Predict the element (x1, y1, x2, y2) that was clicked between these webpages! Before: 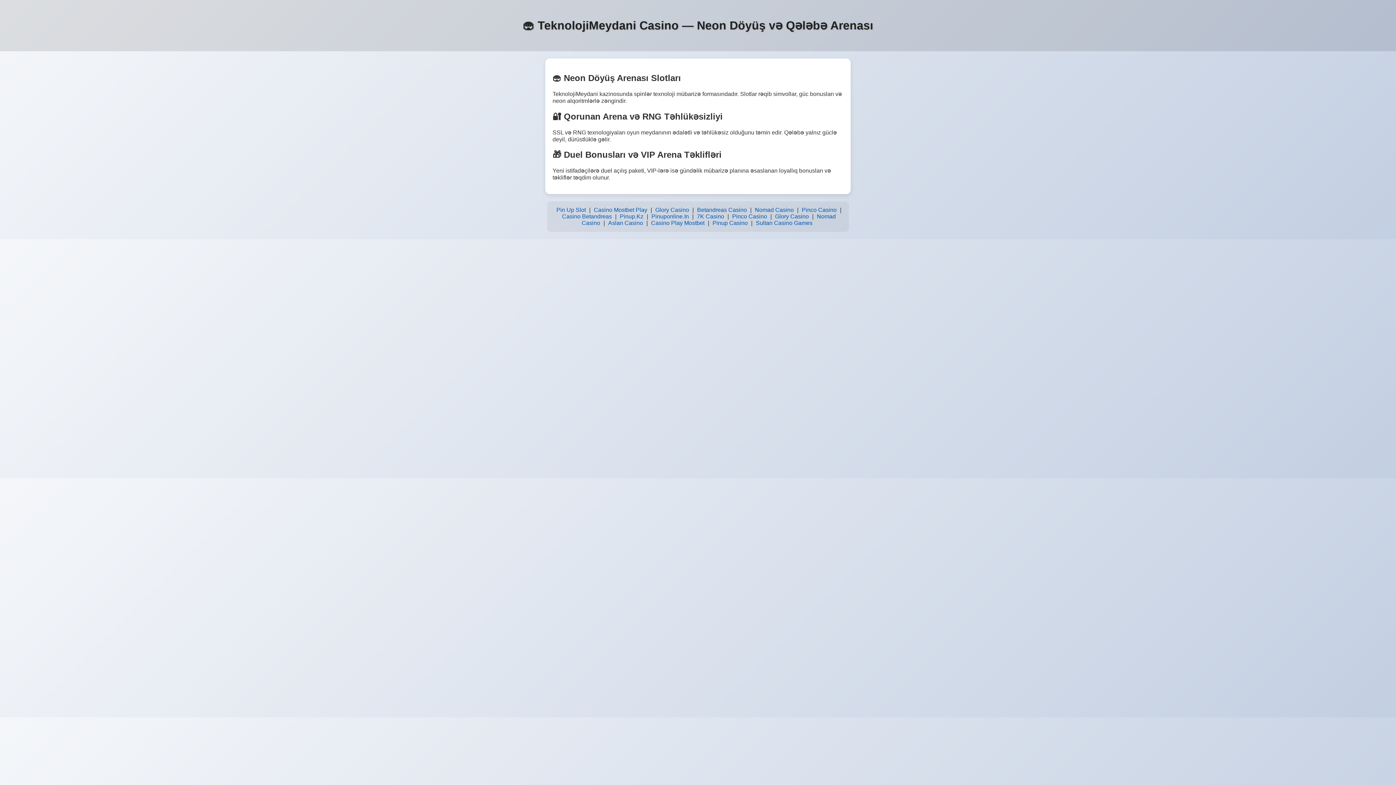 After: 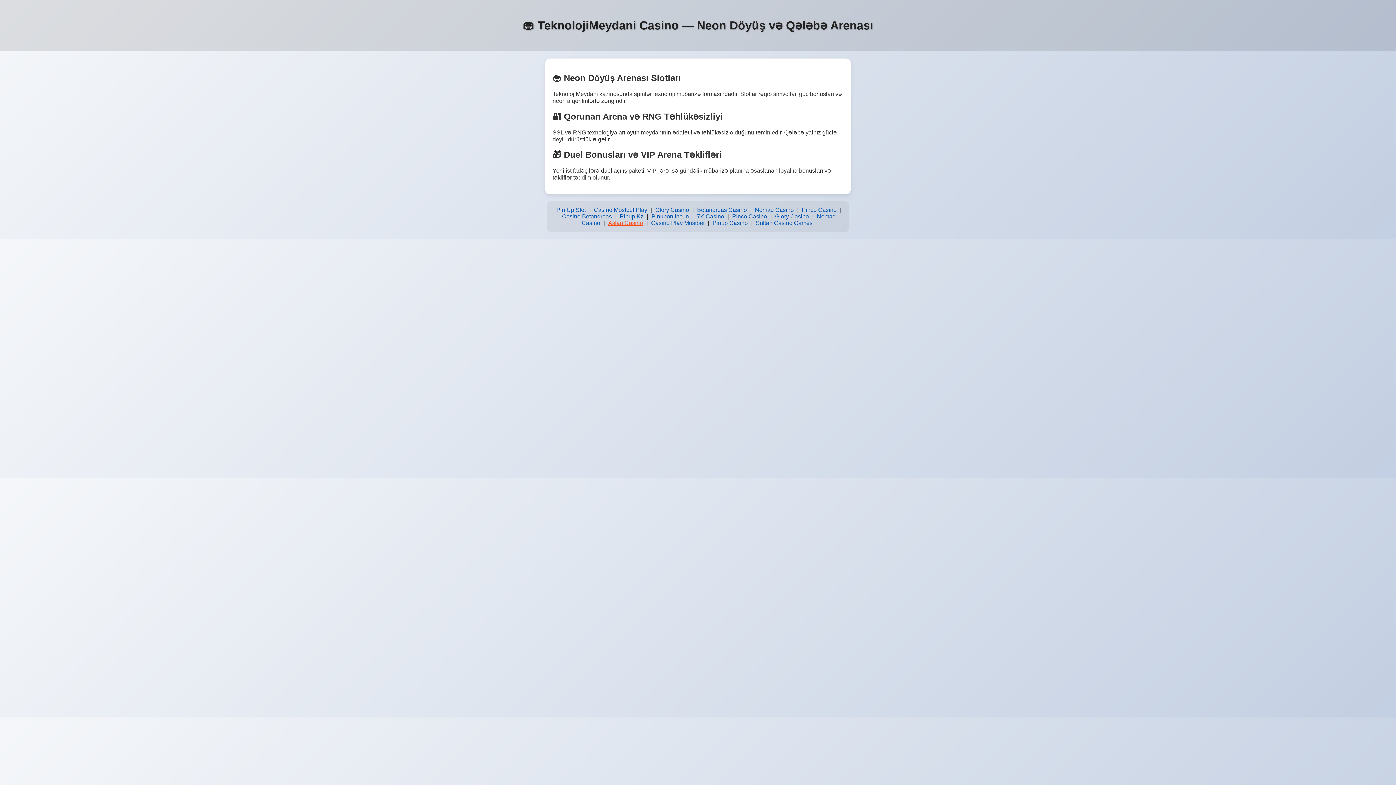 Action: label: Aslan Casino bbox: (606, 218, 645, 228)